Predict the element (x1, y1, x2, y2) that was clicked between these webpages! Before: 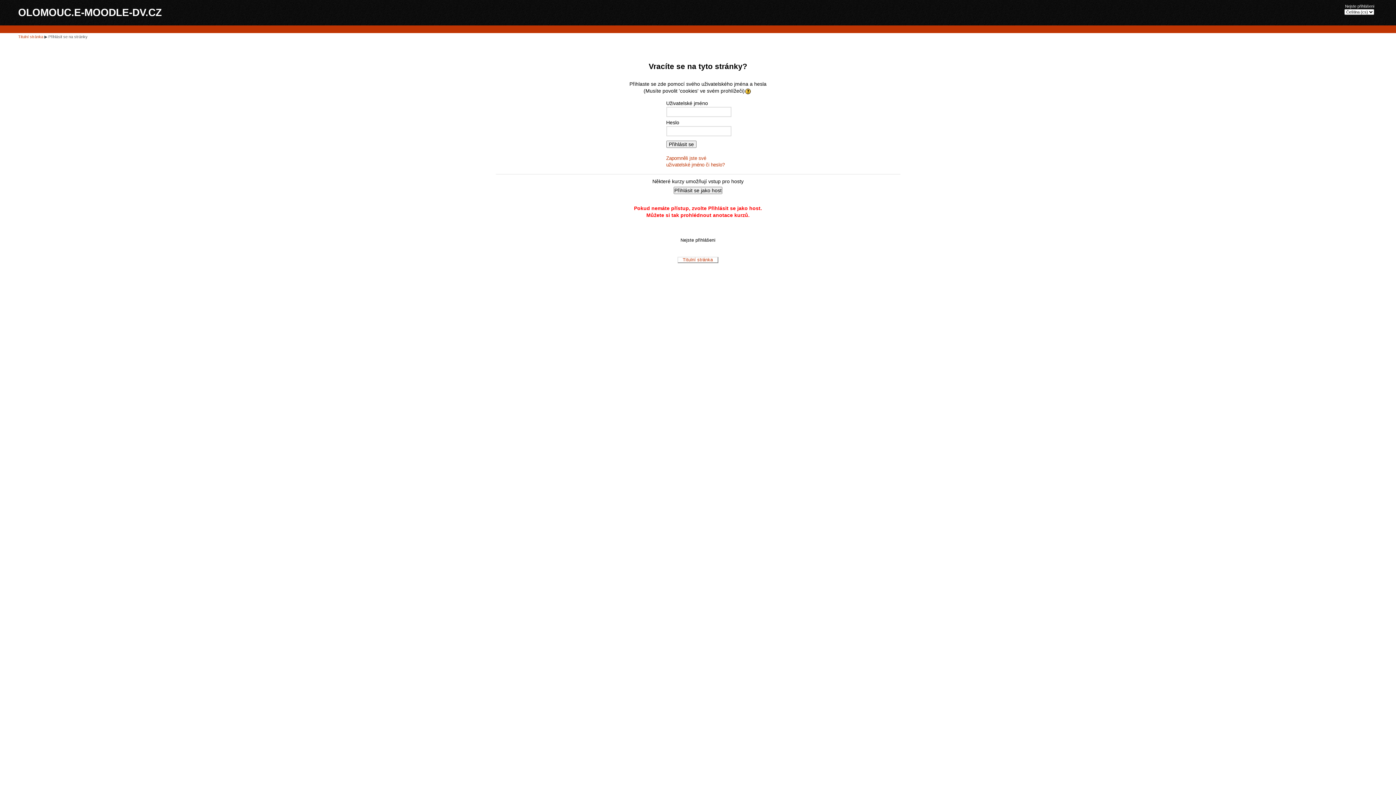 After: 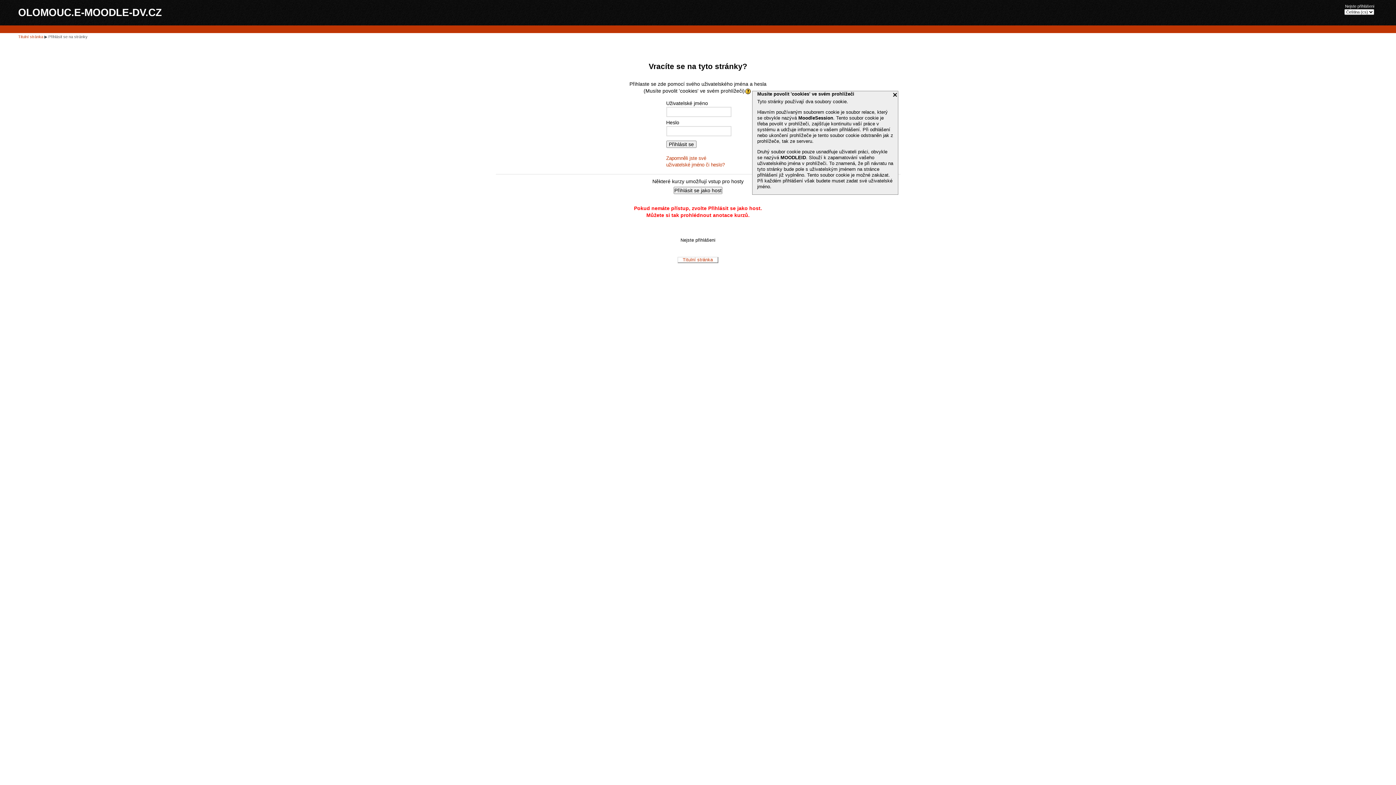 Action: bbox: (744, 88, 752, 93)